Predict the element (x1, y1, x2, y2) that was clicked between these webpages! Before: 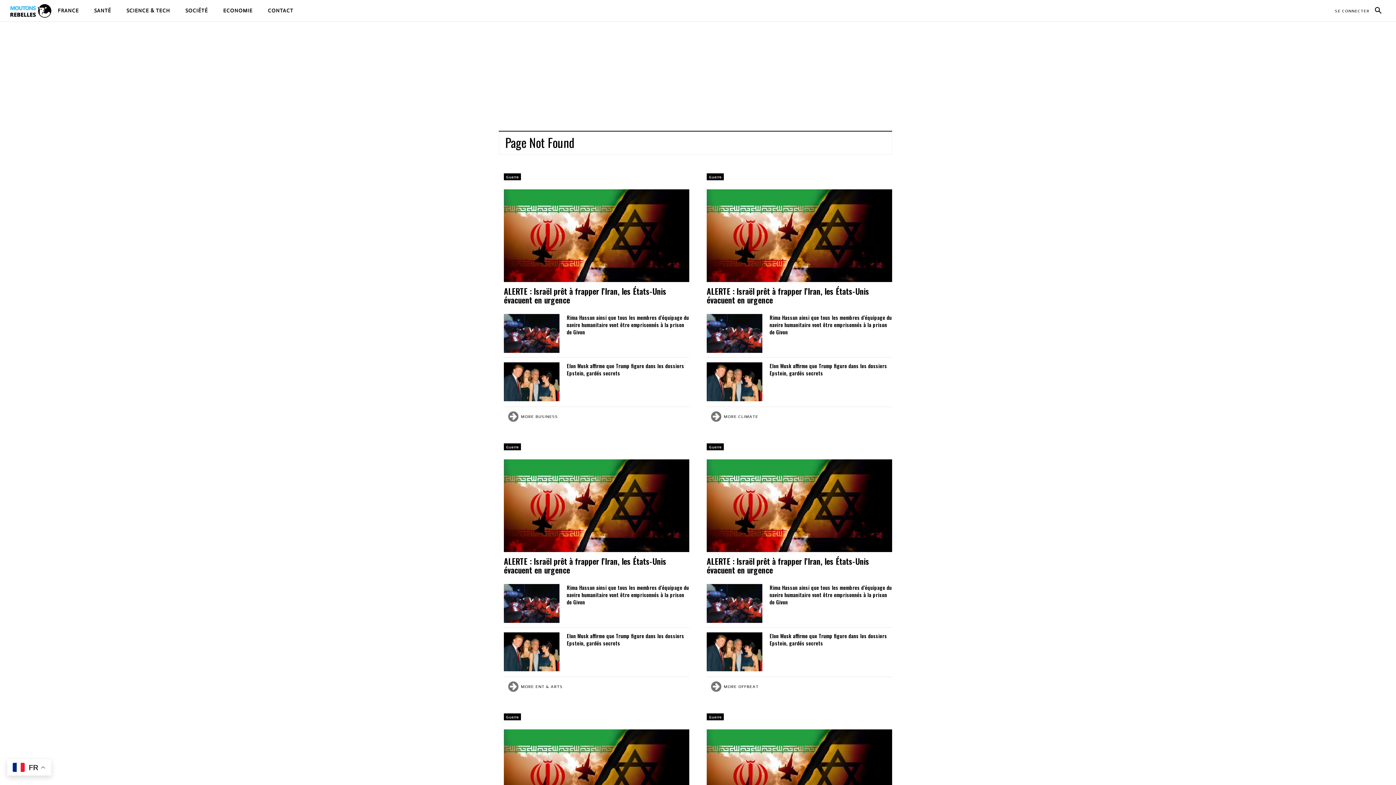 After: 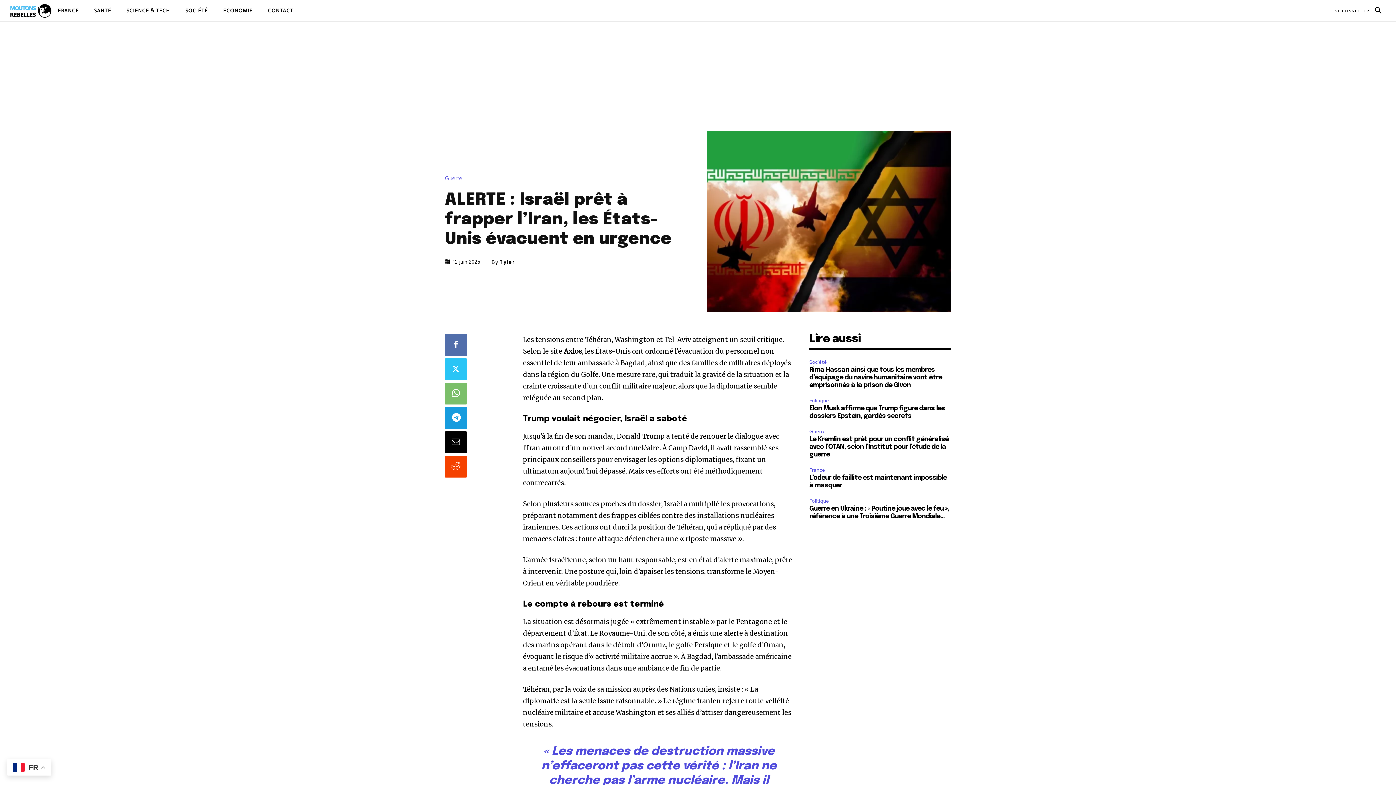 Action: bbox: (706, 459, 892, 552)